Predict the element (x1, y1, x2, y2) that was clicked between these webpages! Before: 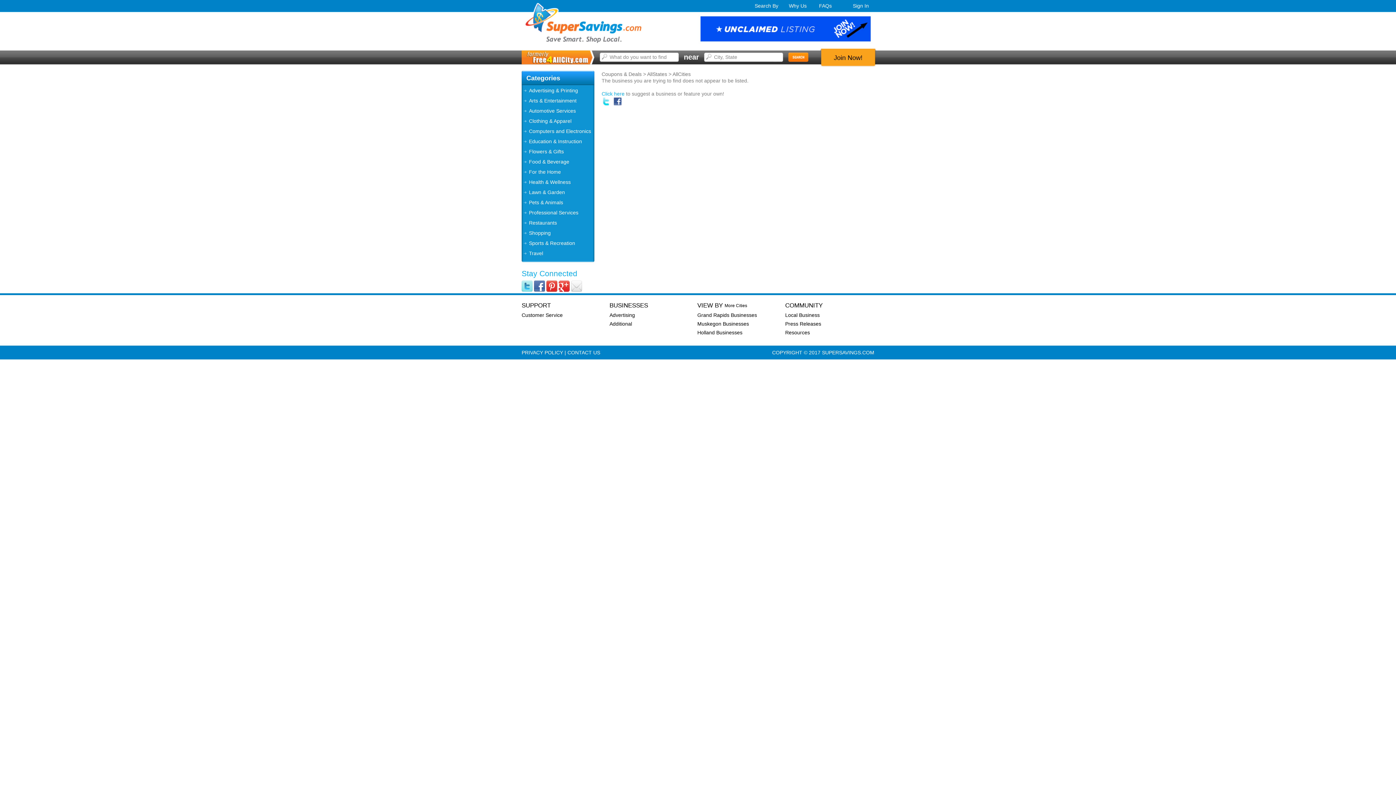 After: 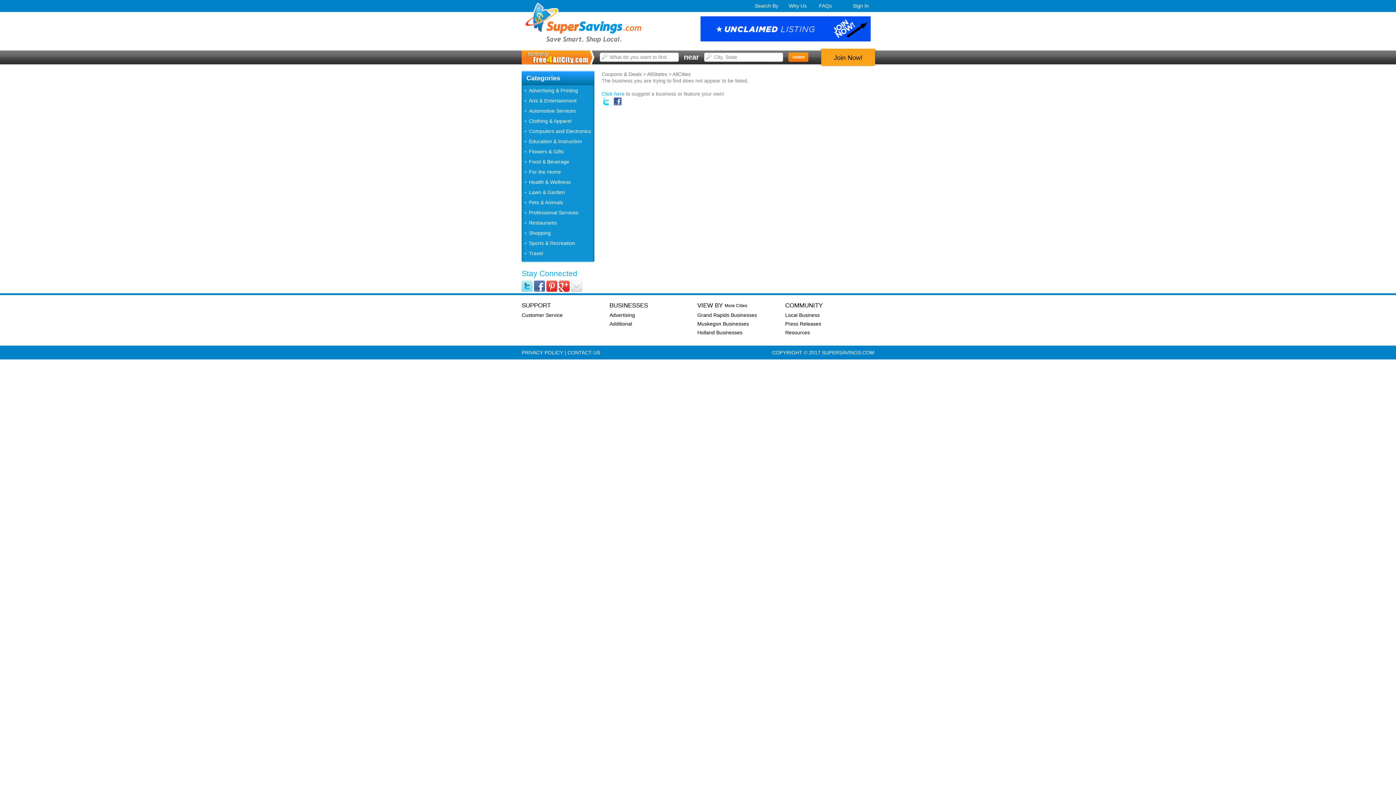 Action: bbox: (558, 287, 569, 293)